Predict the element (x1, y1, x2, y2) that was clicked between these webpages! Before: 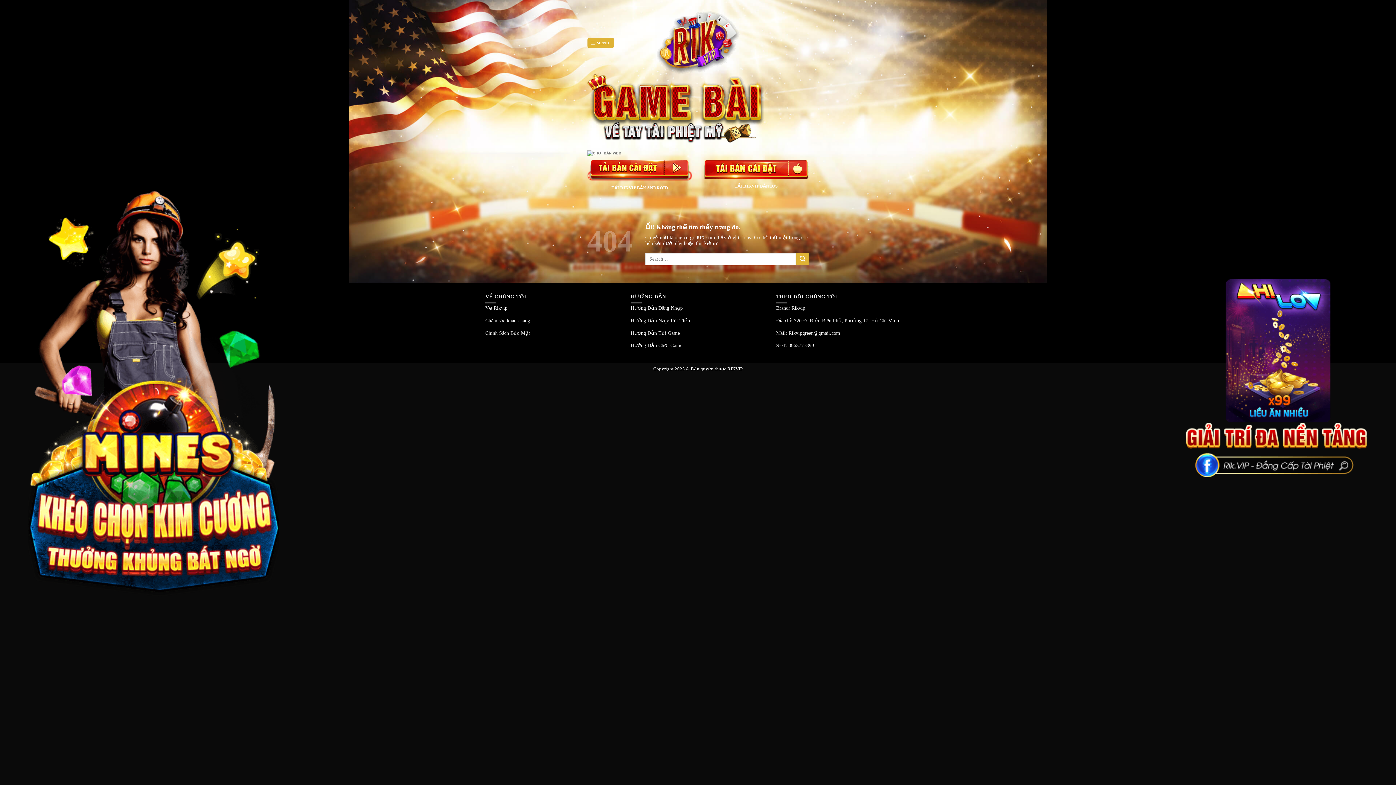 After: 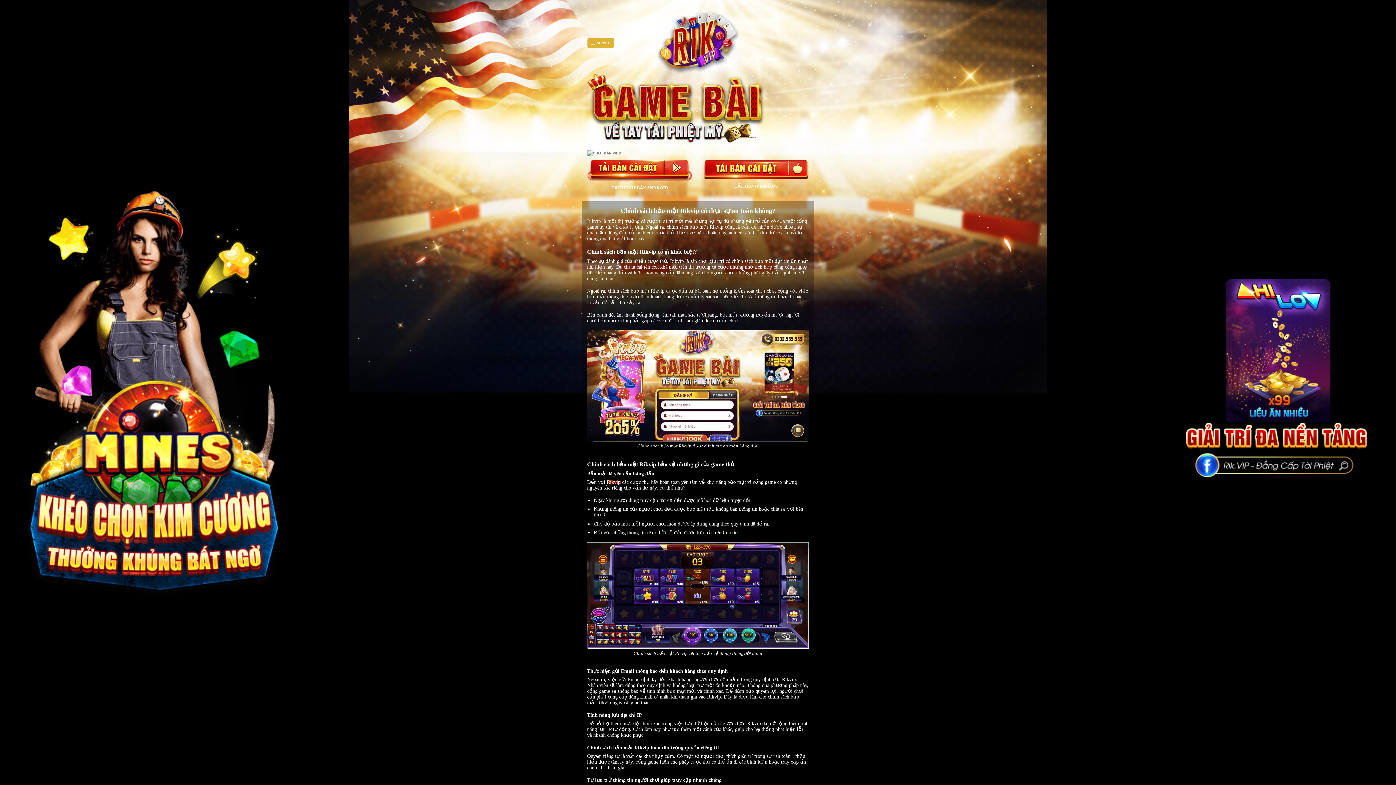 Action: bbox: (485, 330, 530, 335) label: Chính Sách Bảo Mật